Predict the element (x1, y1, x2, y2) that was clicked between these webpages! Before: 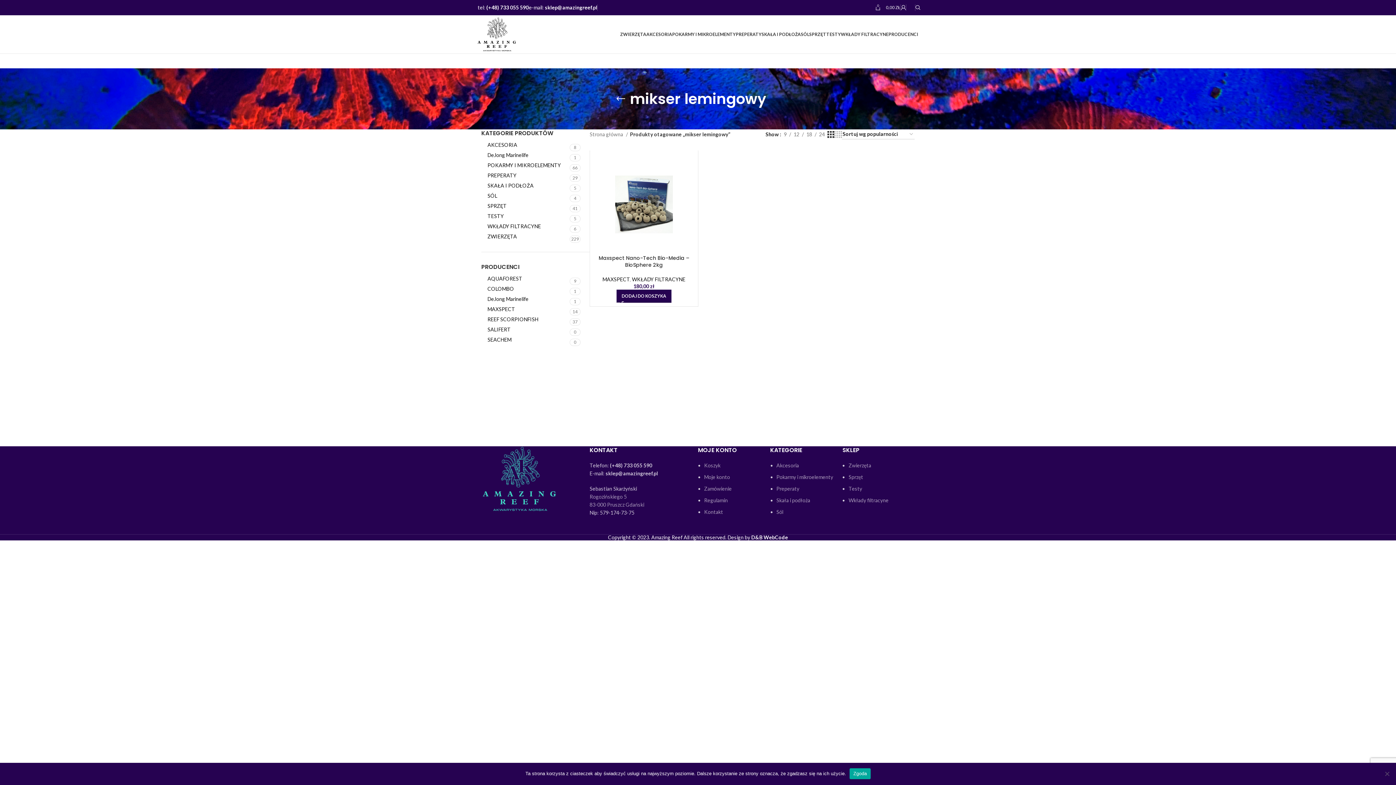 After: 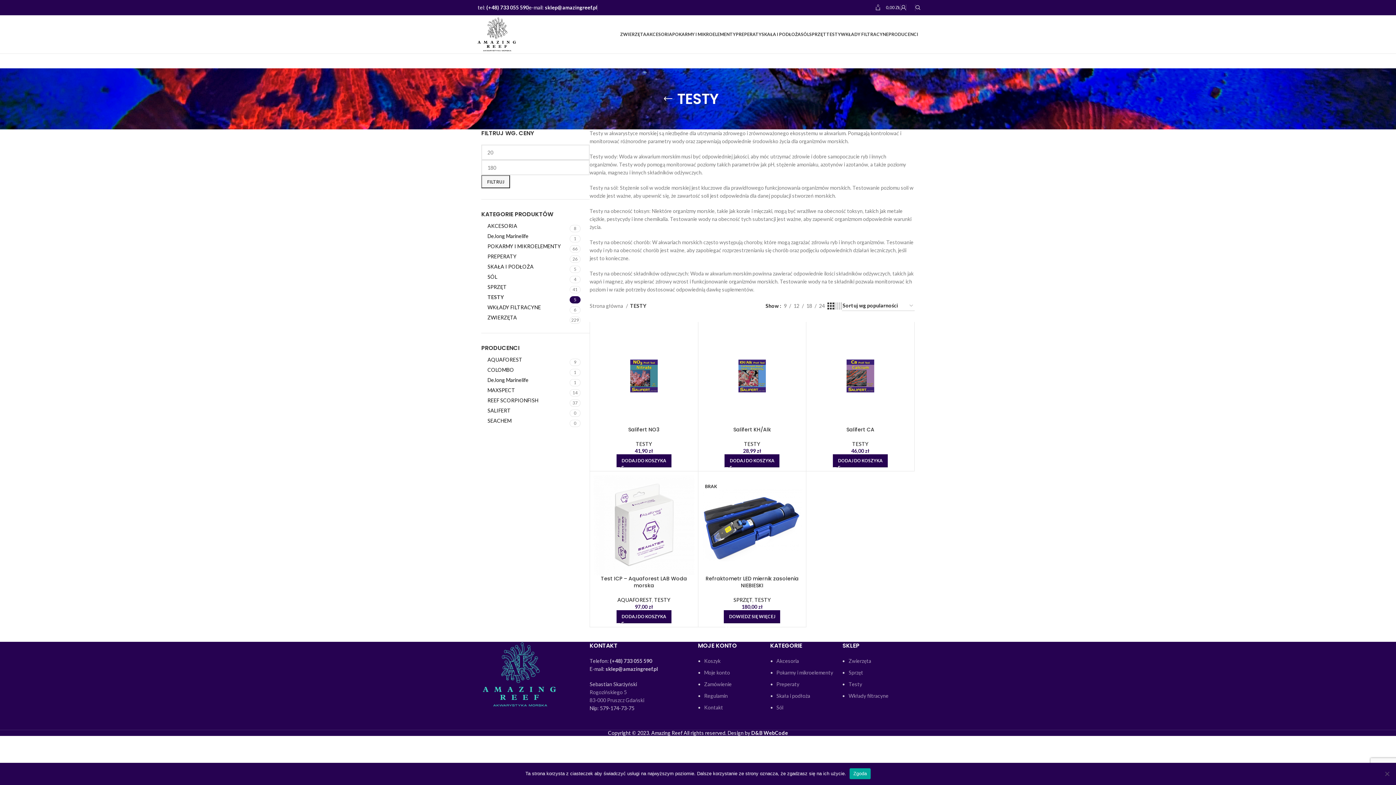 Action: label: TESTY bbox: (487, 212, 569, 220)